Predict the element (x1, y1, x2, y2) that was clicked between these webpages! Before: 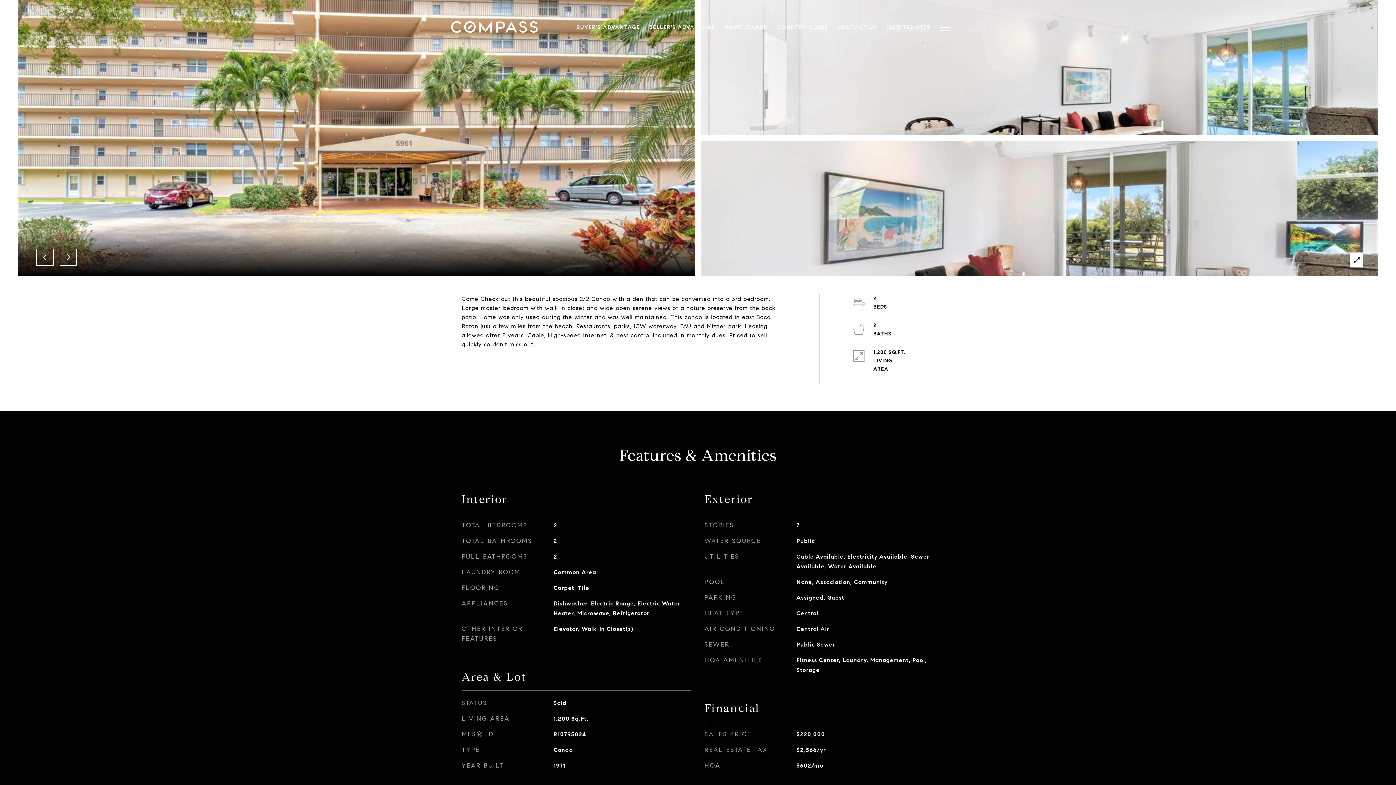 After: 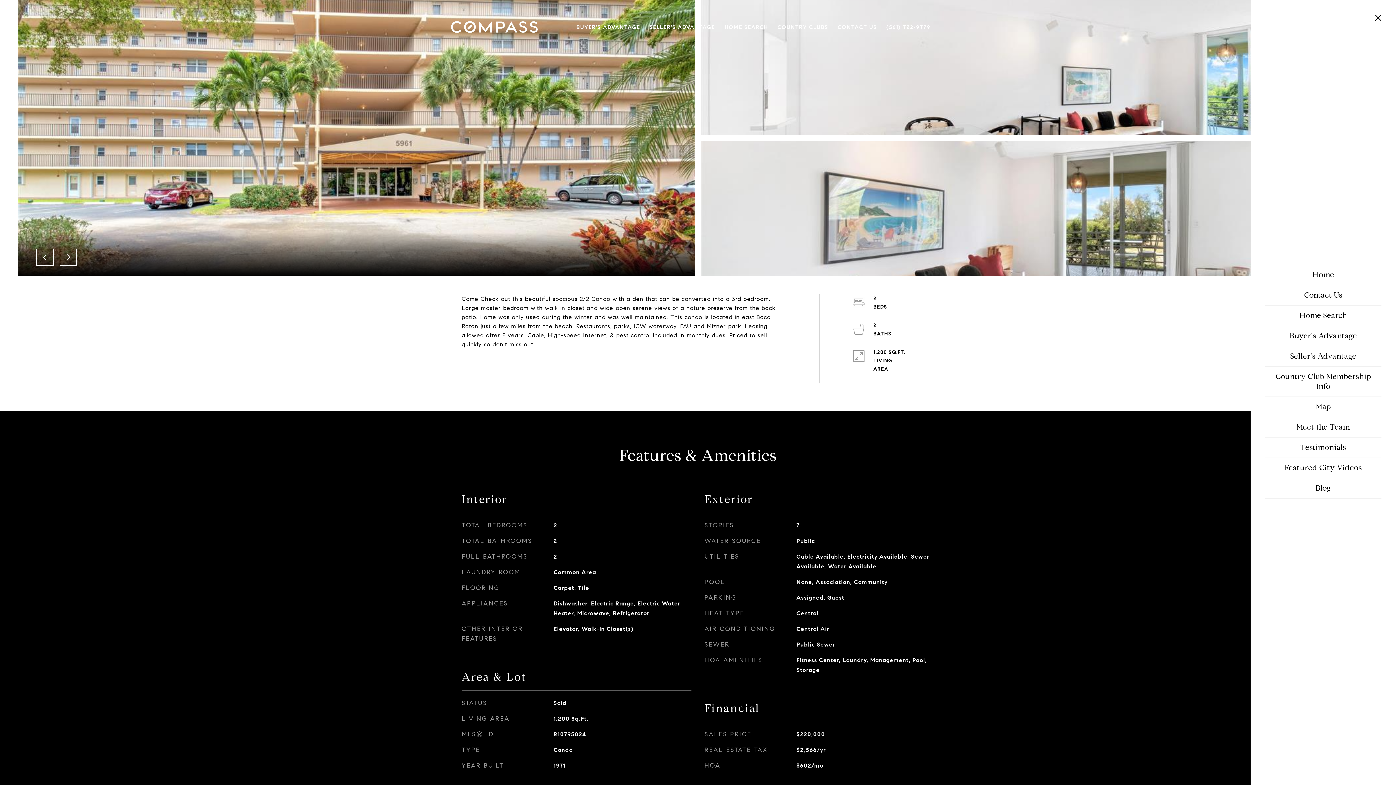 Action: bbox: (935, 16, 954, 37)